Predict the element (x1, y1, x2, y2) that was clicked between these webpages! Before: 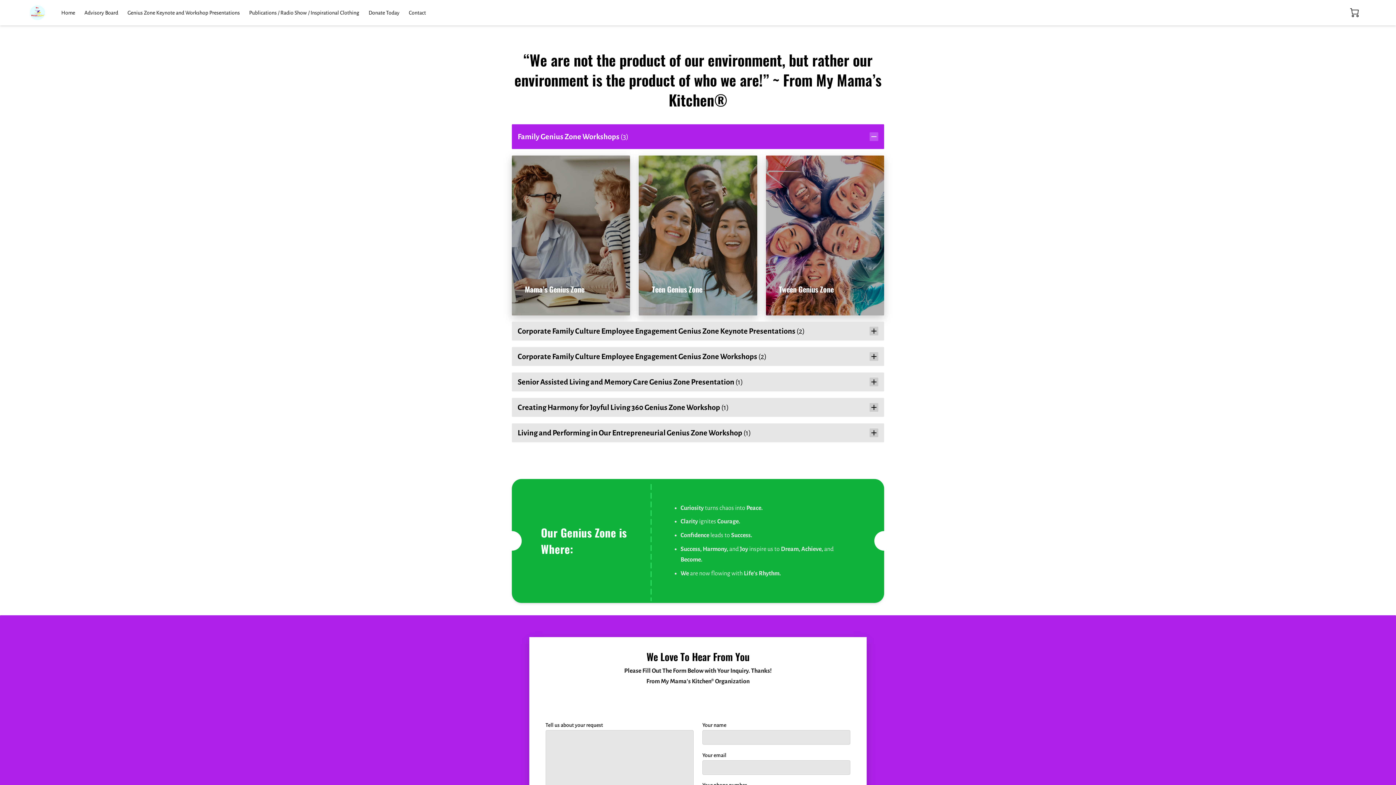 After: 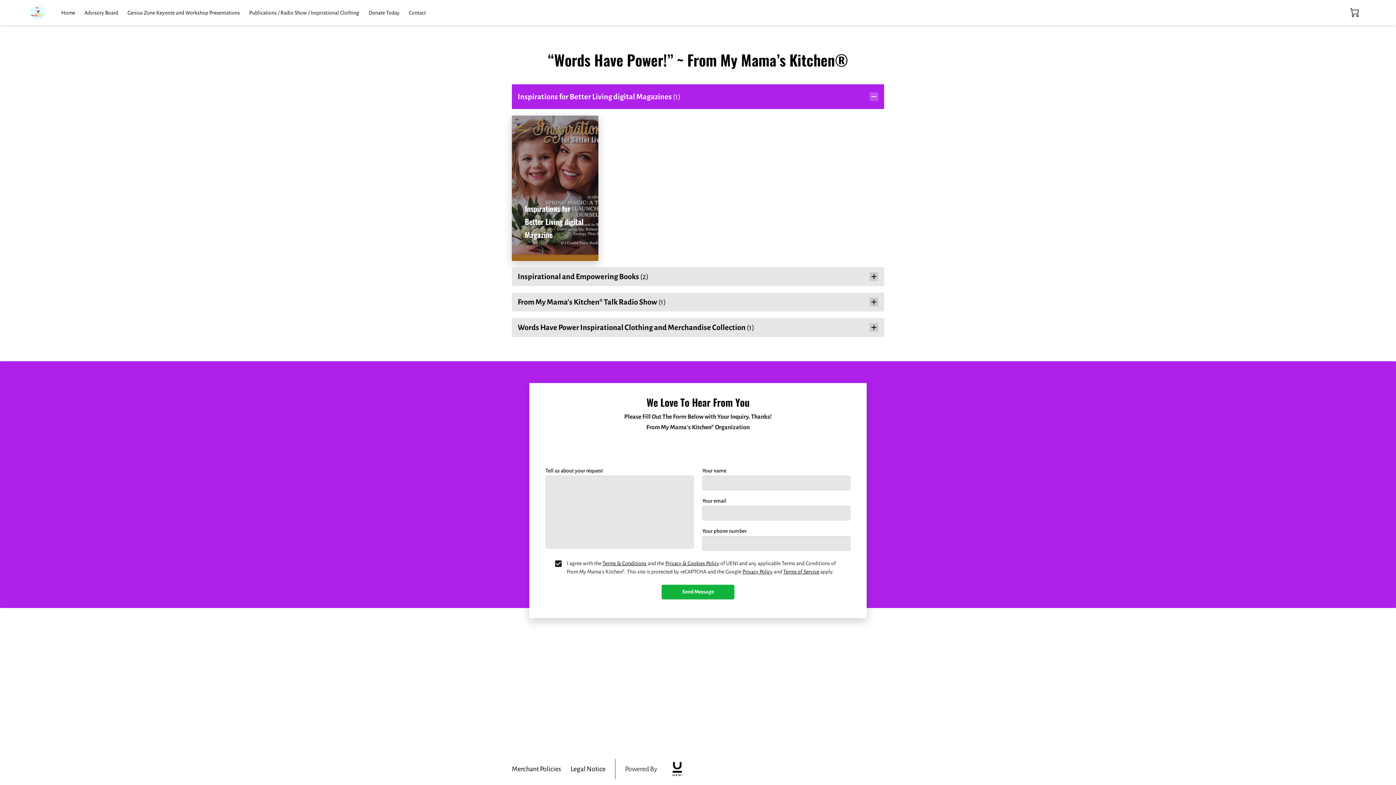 Action: label: Publications / Radio Show / Inspirational Clothing bbox: (249, 9, 359, 16)